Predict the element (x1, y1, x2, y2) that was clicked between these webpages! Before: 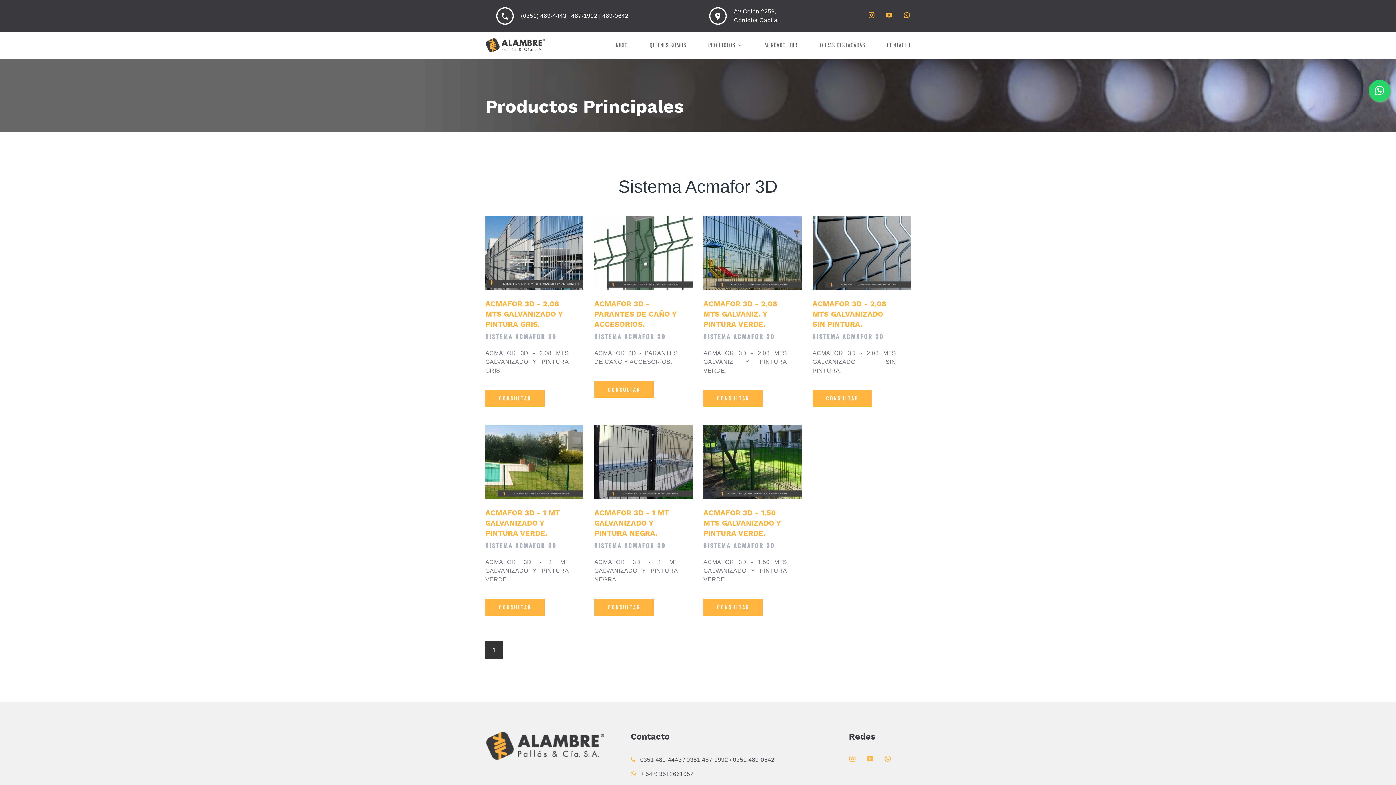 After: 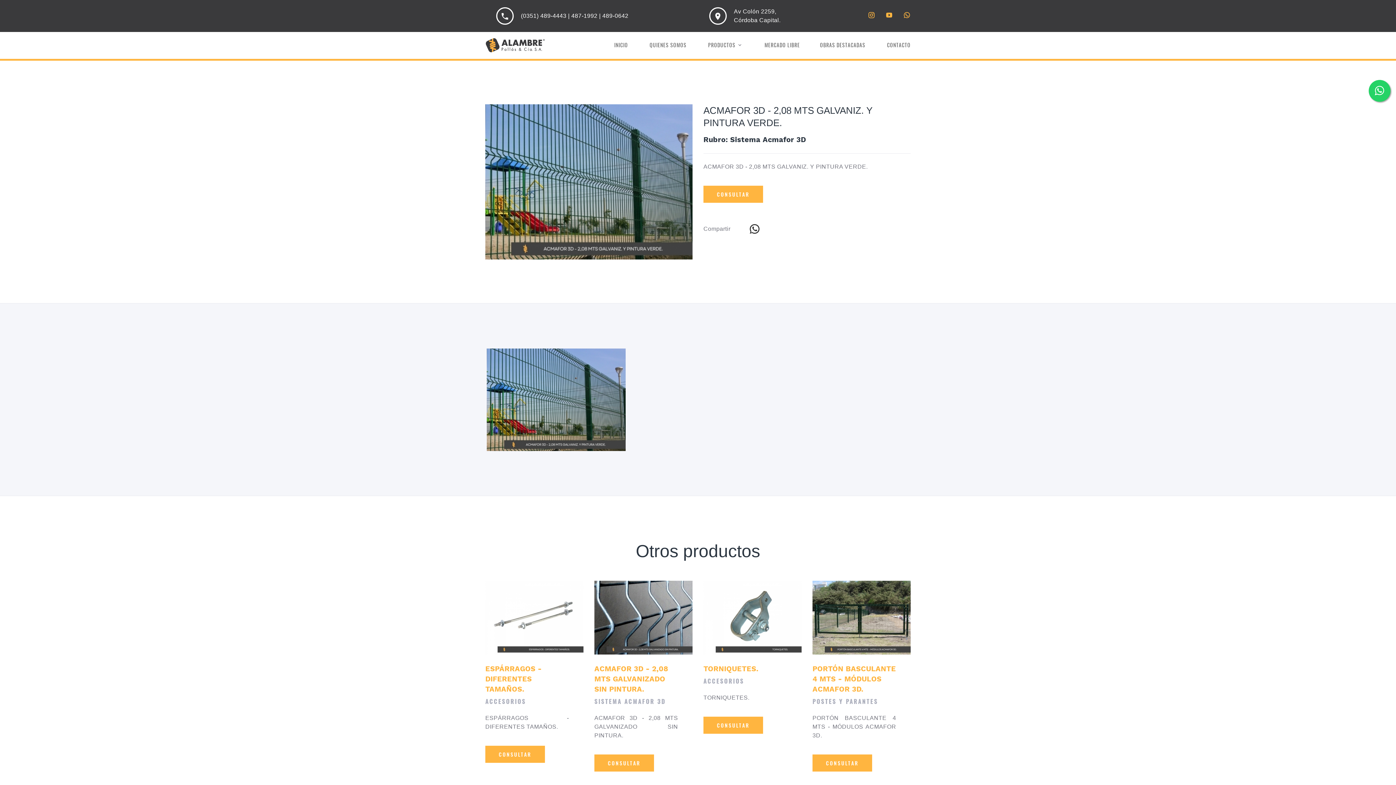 Action: bbox: (703, 299, 777, 328) label: ACMAFOR 3D - 2,08 MTS GALVANIZ. Y PINTURA VERDE.